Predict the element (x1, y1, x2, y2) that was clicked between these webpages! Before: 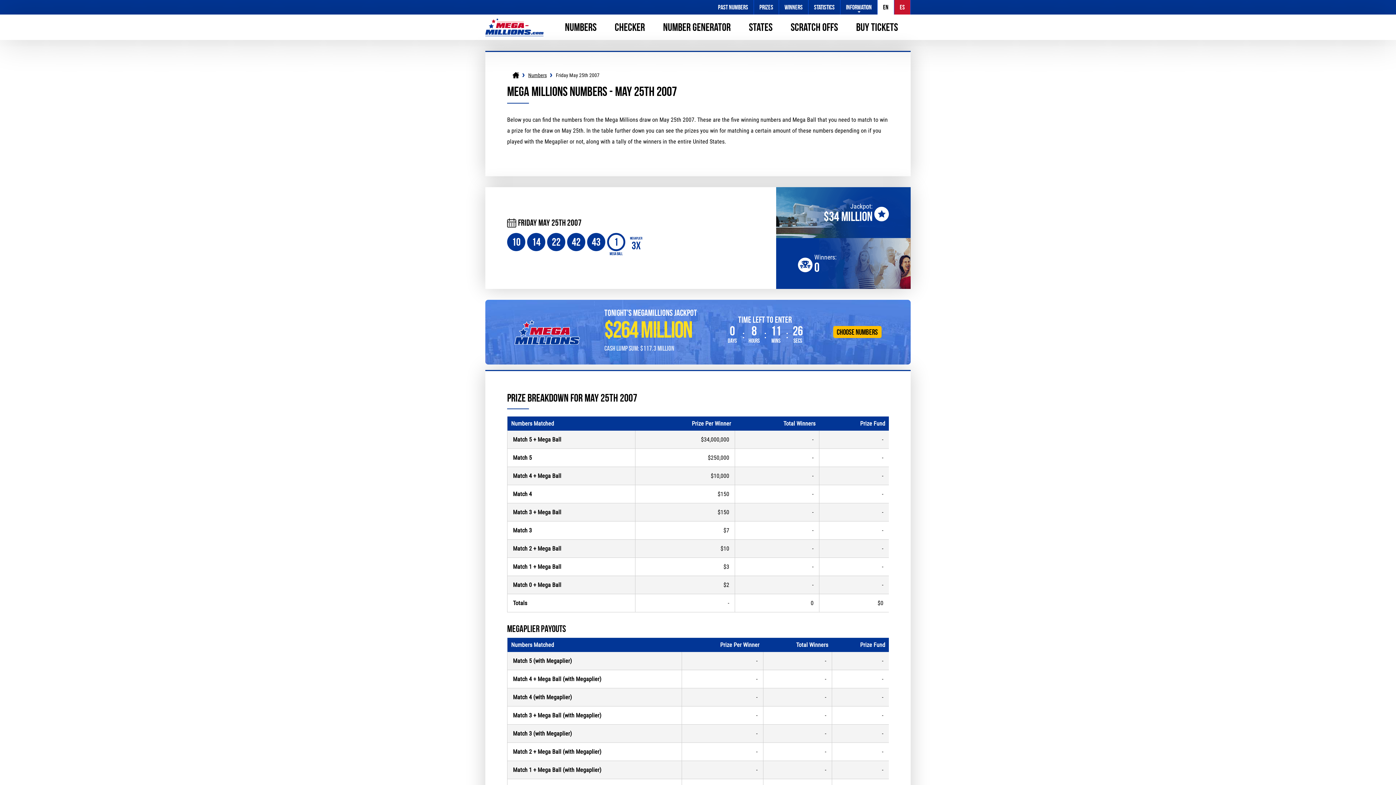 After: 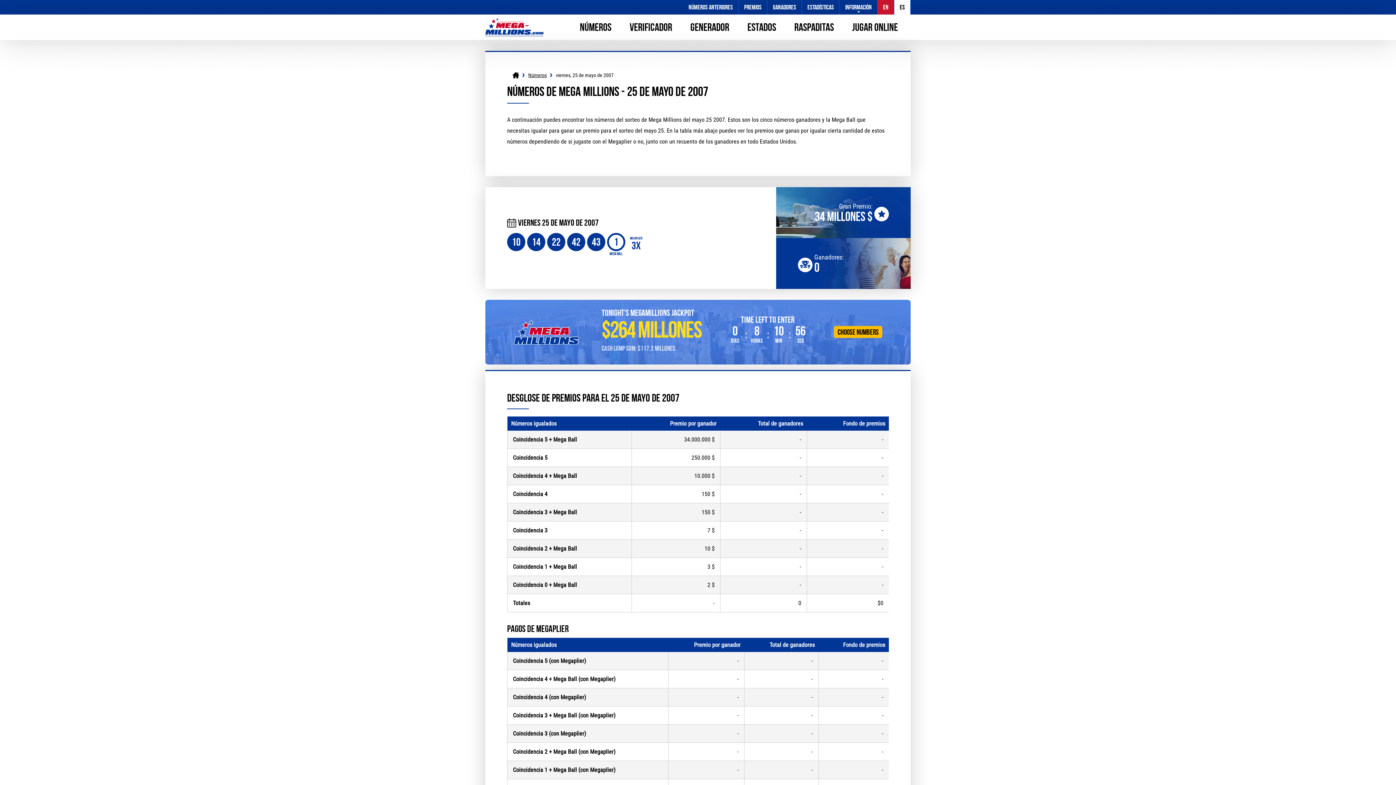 Action: label: ES bbox: (894, 0, 910, 14)